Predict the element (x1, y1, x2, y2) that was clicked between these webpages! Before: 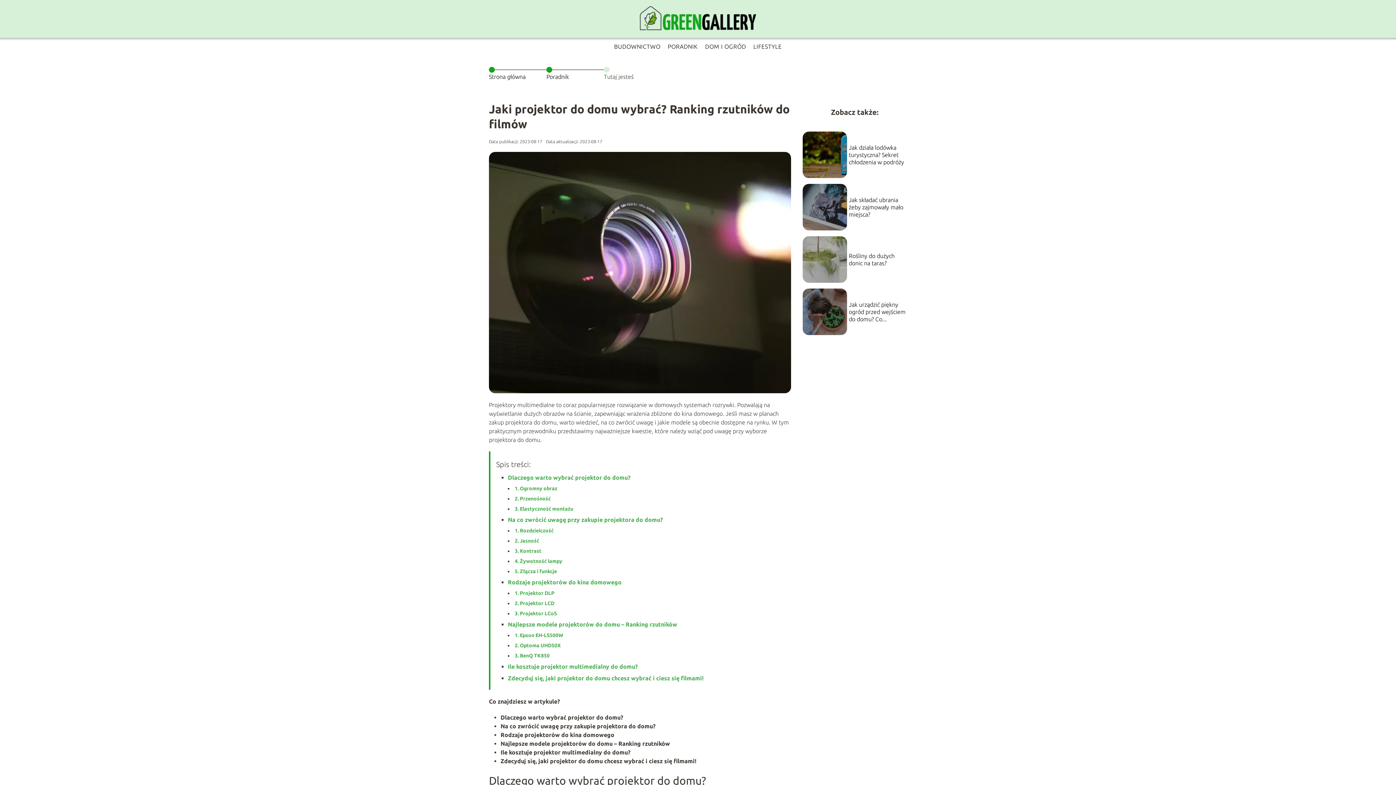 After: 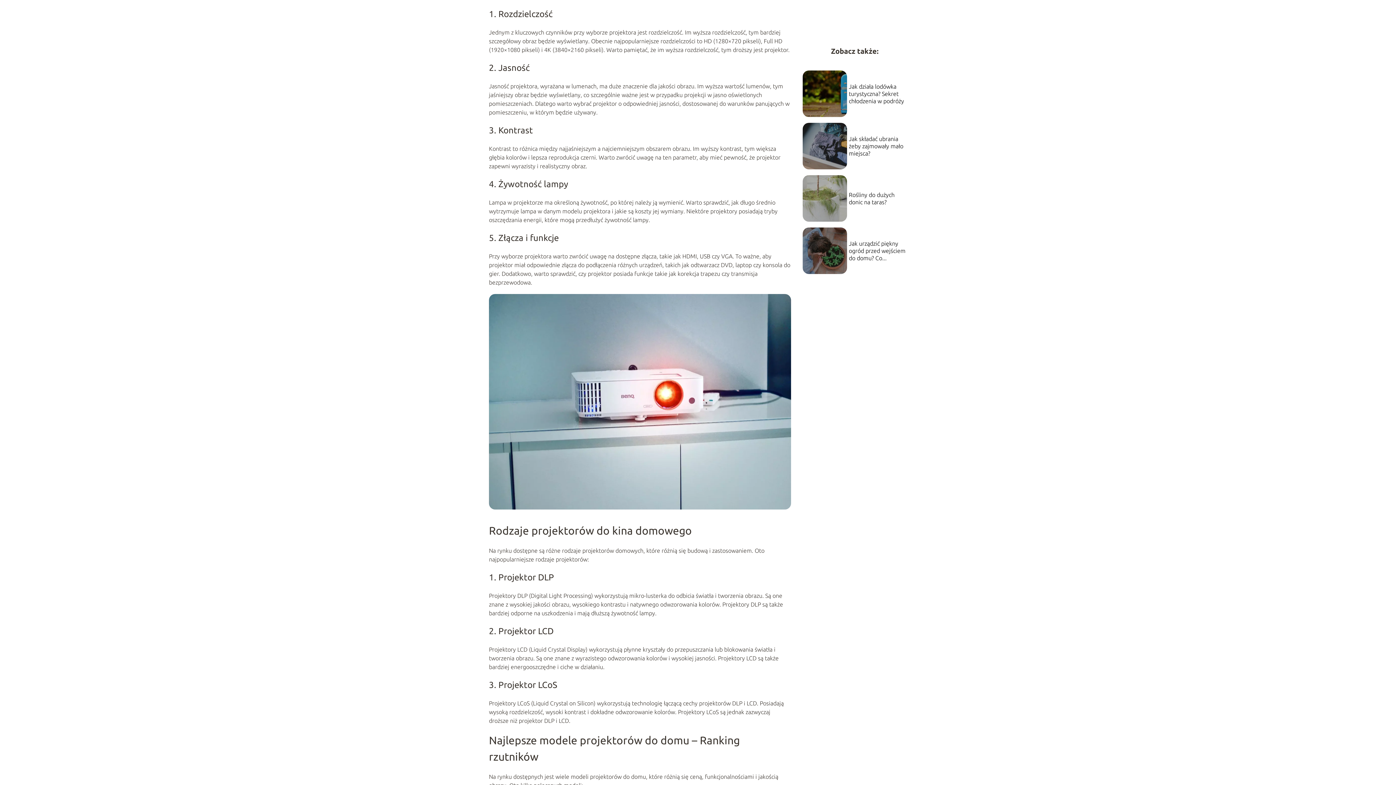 Action: bbox: (514, 527, 553, 533) label: 1. Rozdzielczość